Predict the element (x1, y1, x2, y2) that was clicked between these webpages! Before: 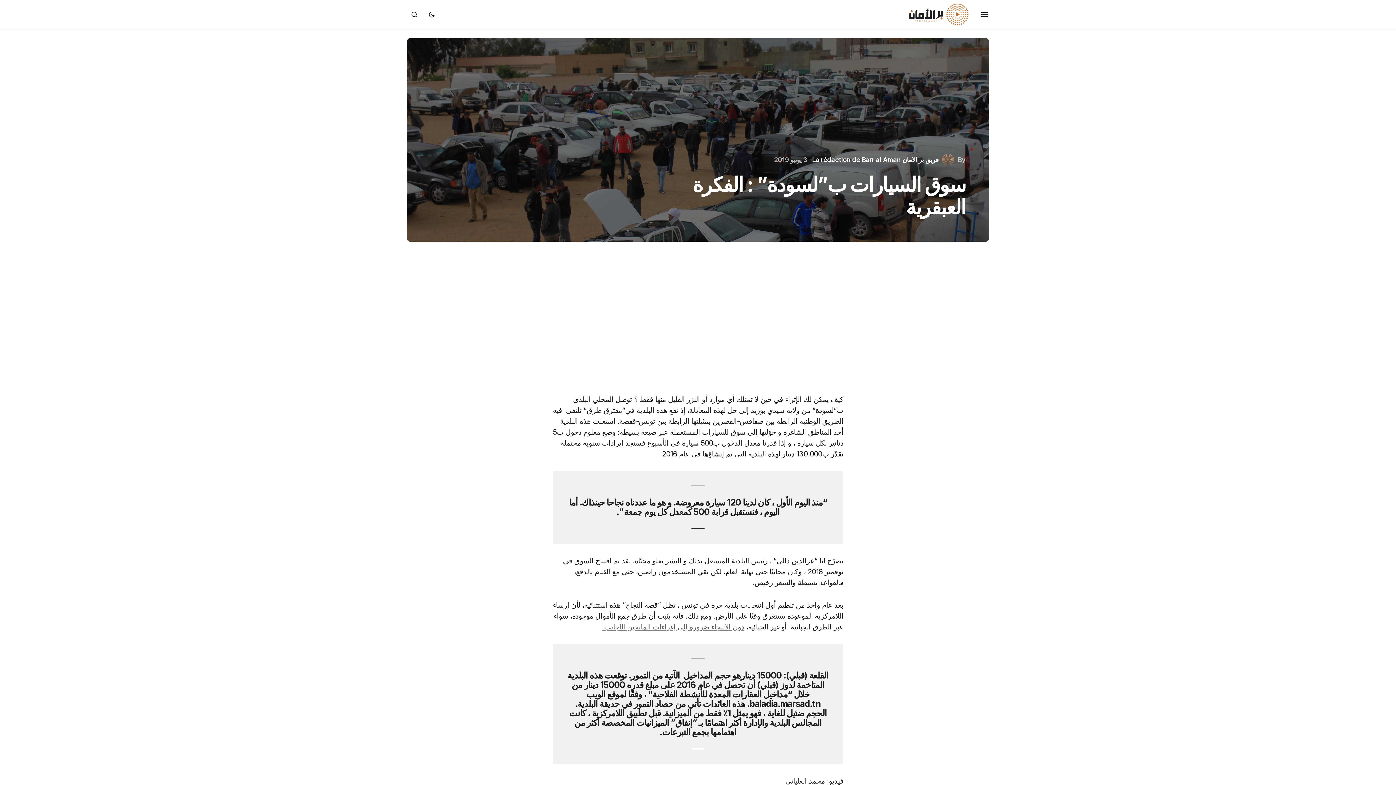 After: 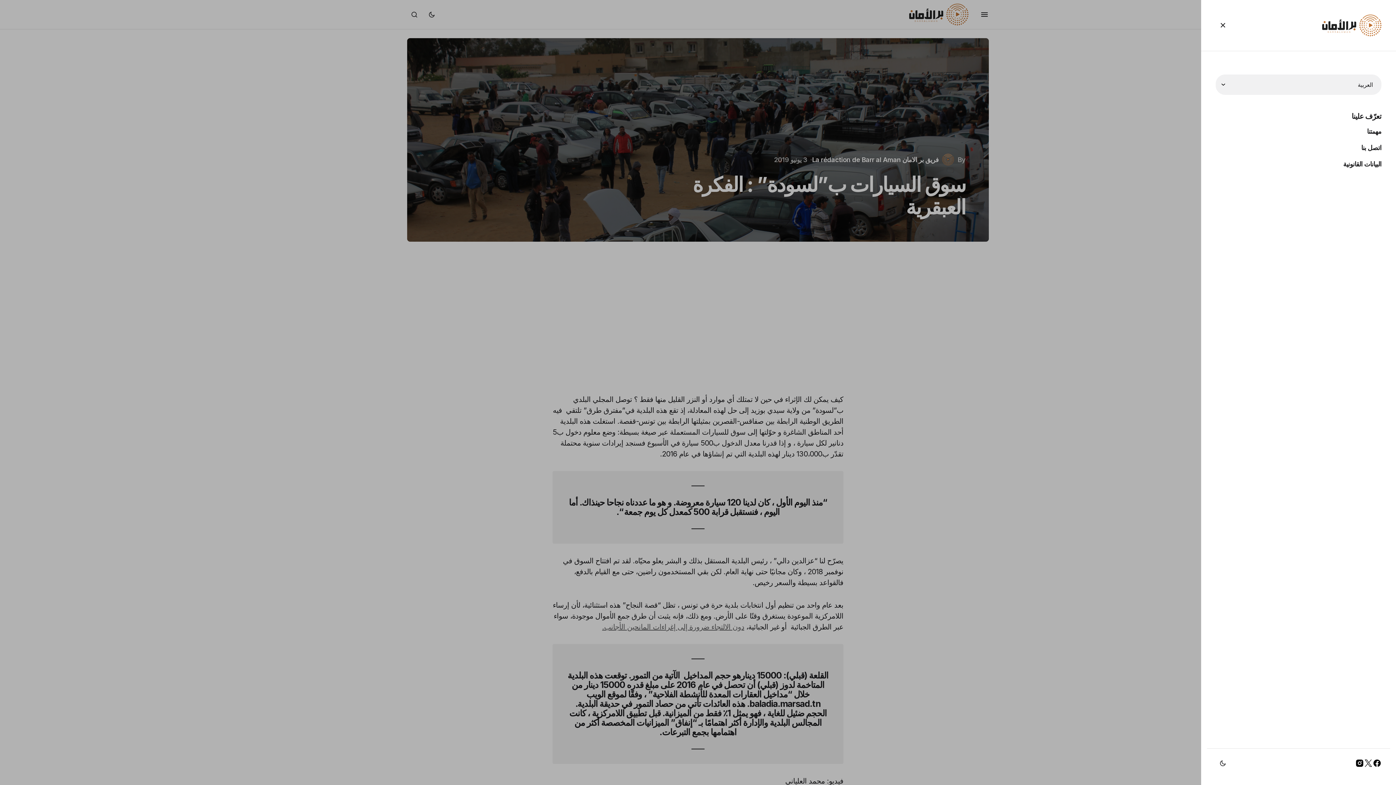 Action: label: Mobile menu button bbox: (980, 10, 989, 18)